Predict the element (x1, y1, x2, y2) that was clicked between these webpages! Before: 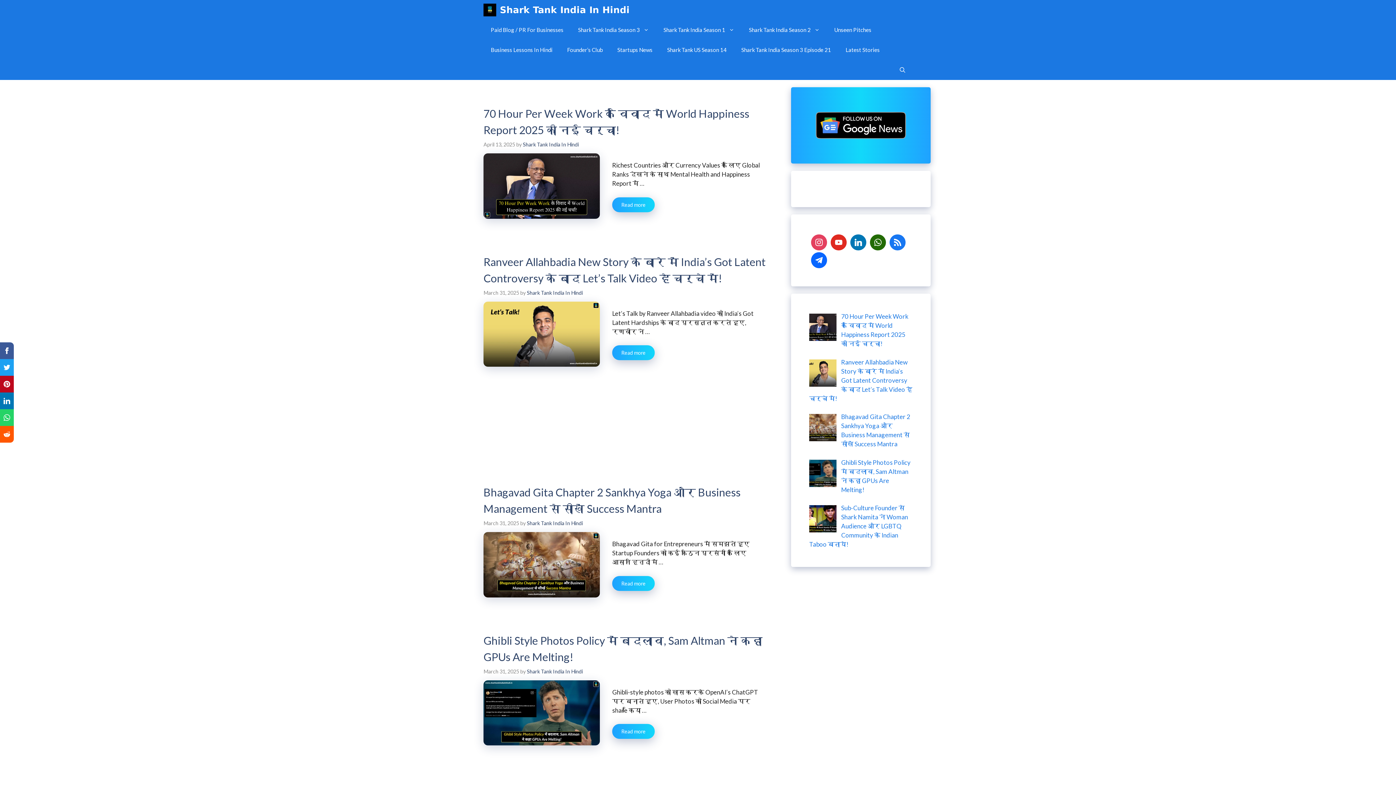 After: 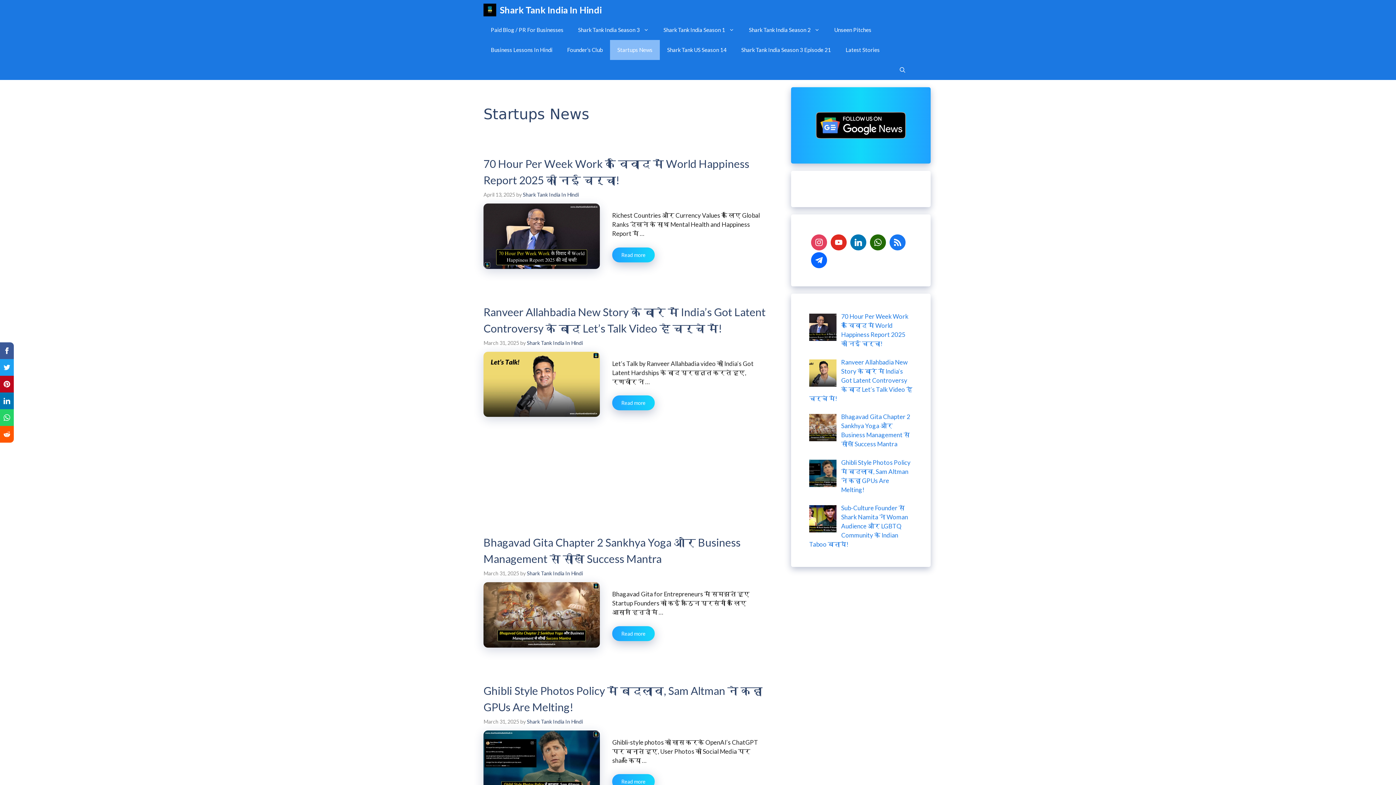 Action: label: Startups News bbox: (610, 40, 660, 60)